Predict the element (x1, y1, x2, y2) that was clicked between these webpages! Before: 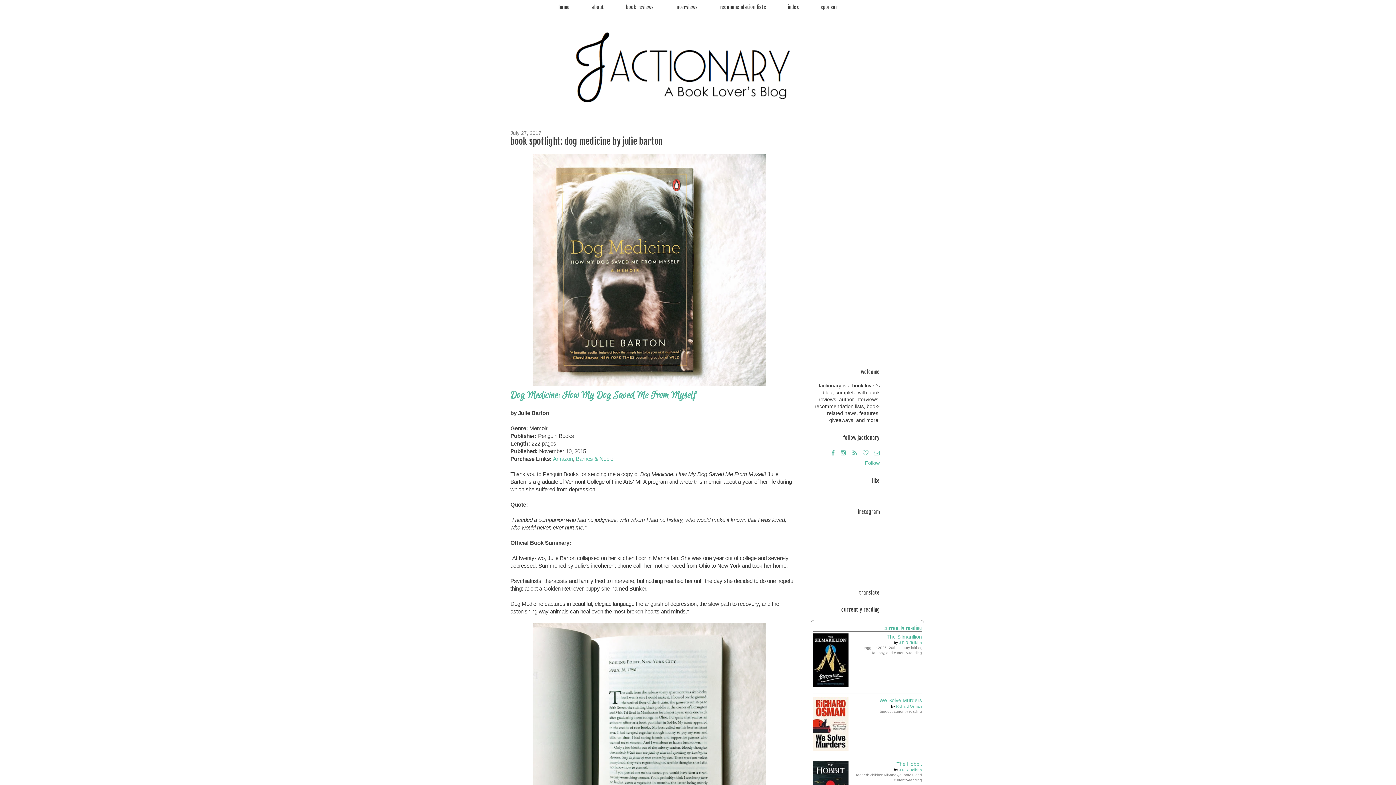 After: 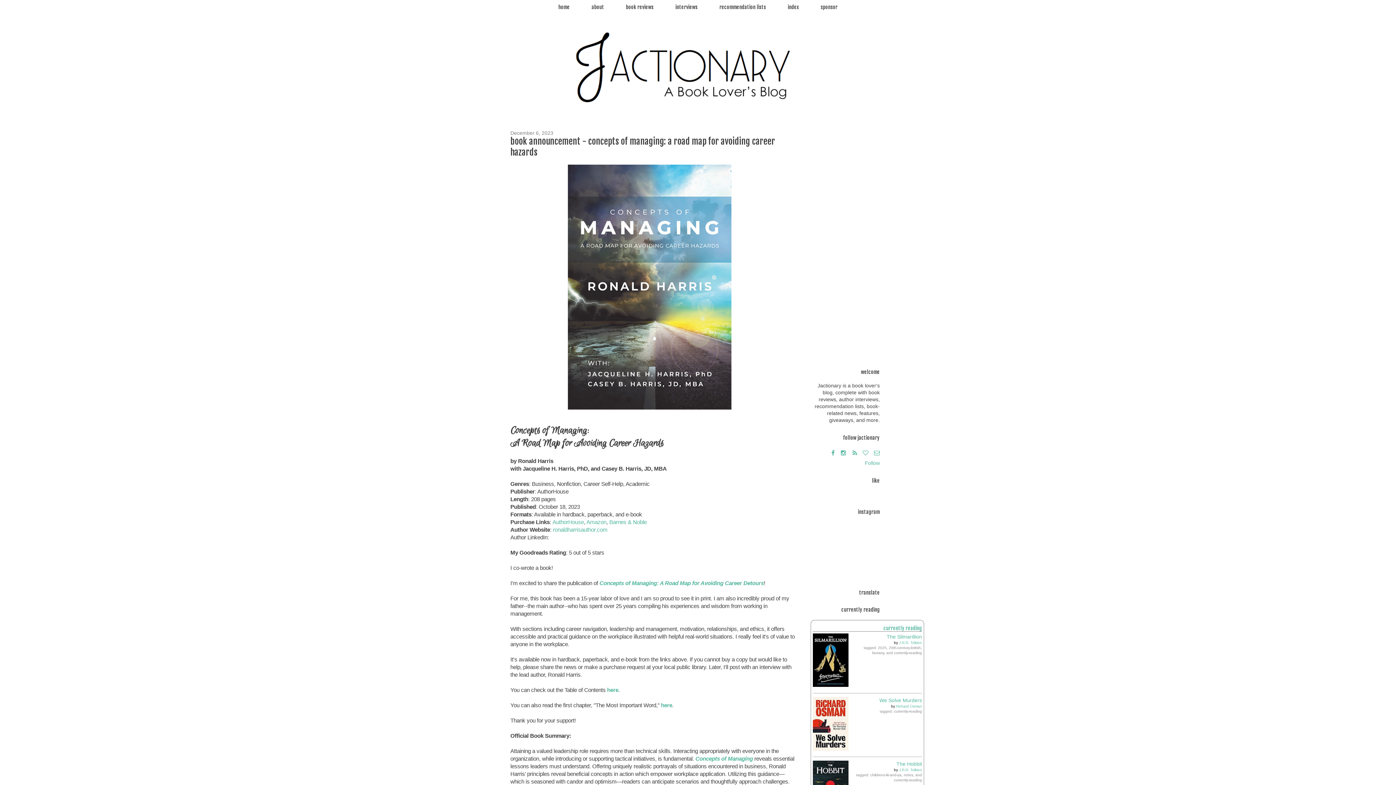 Action: bbox: (500, 25, 896, 107)